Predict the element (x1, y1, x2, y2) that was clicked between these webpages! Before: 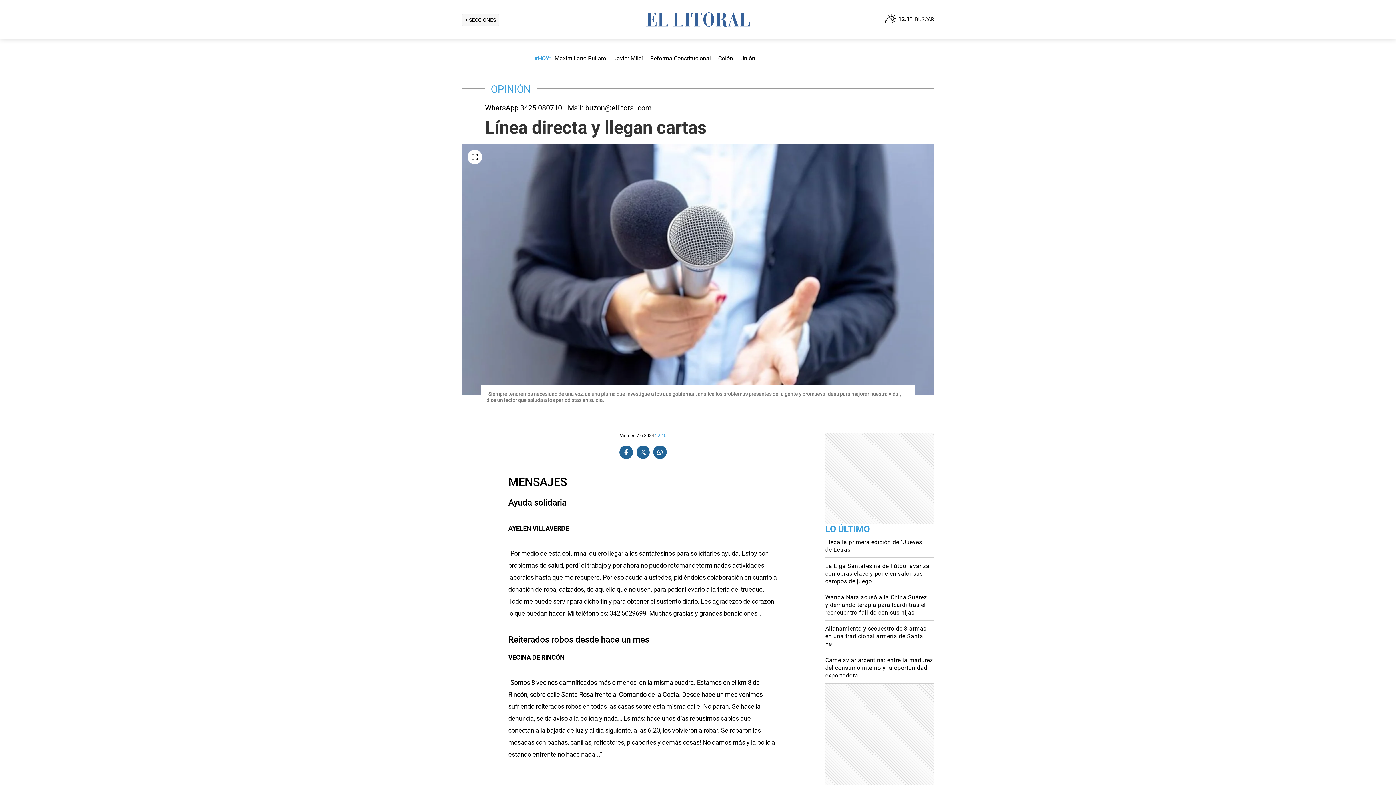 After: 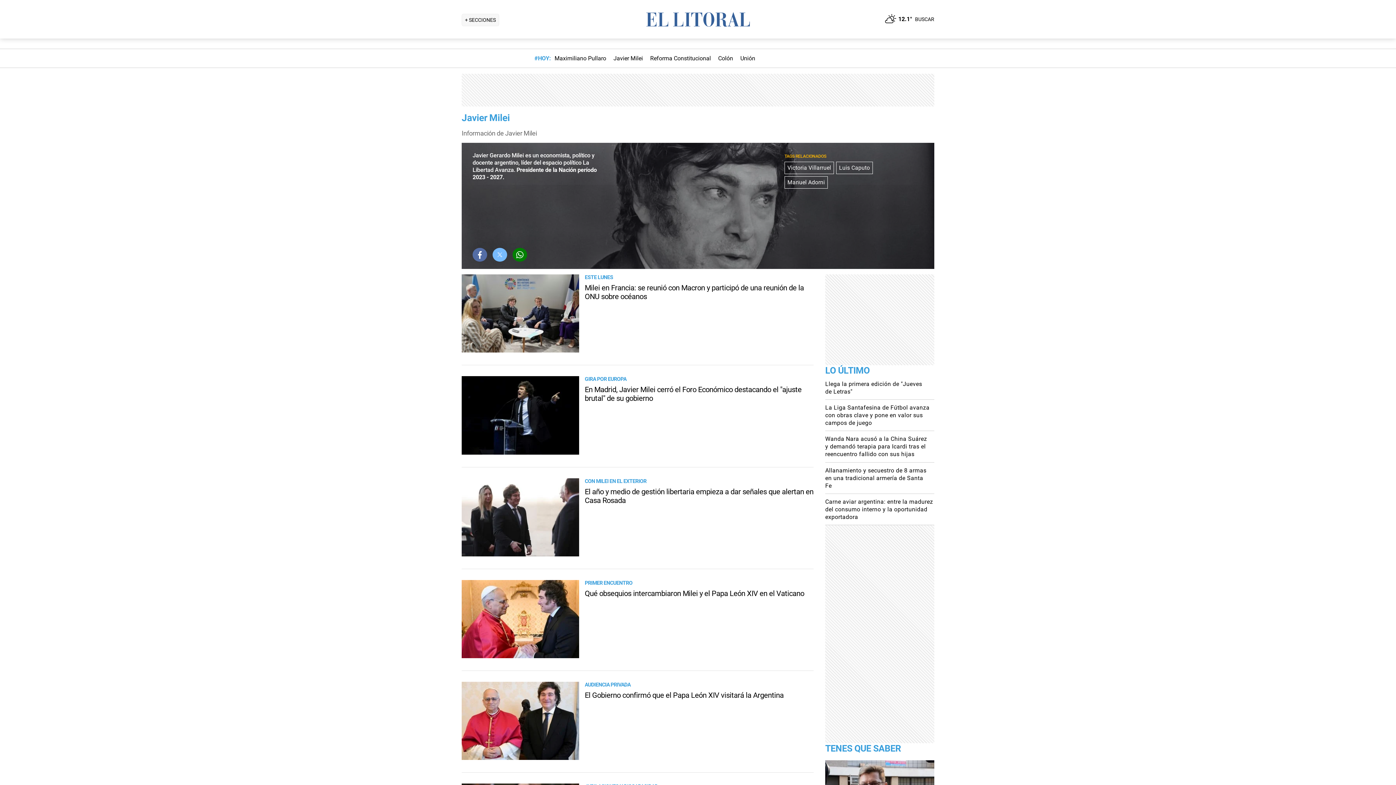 Action: label: Javier Milei bbox: (613, 55, 643, 61)